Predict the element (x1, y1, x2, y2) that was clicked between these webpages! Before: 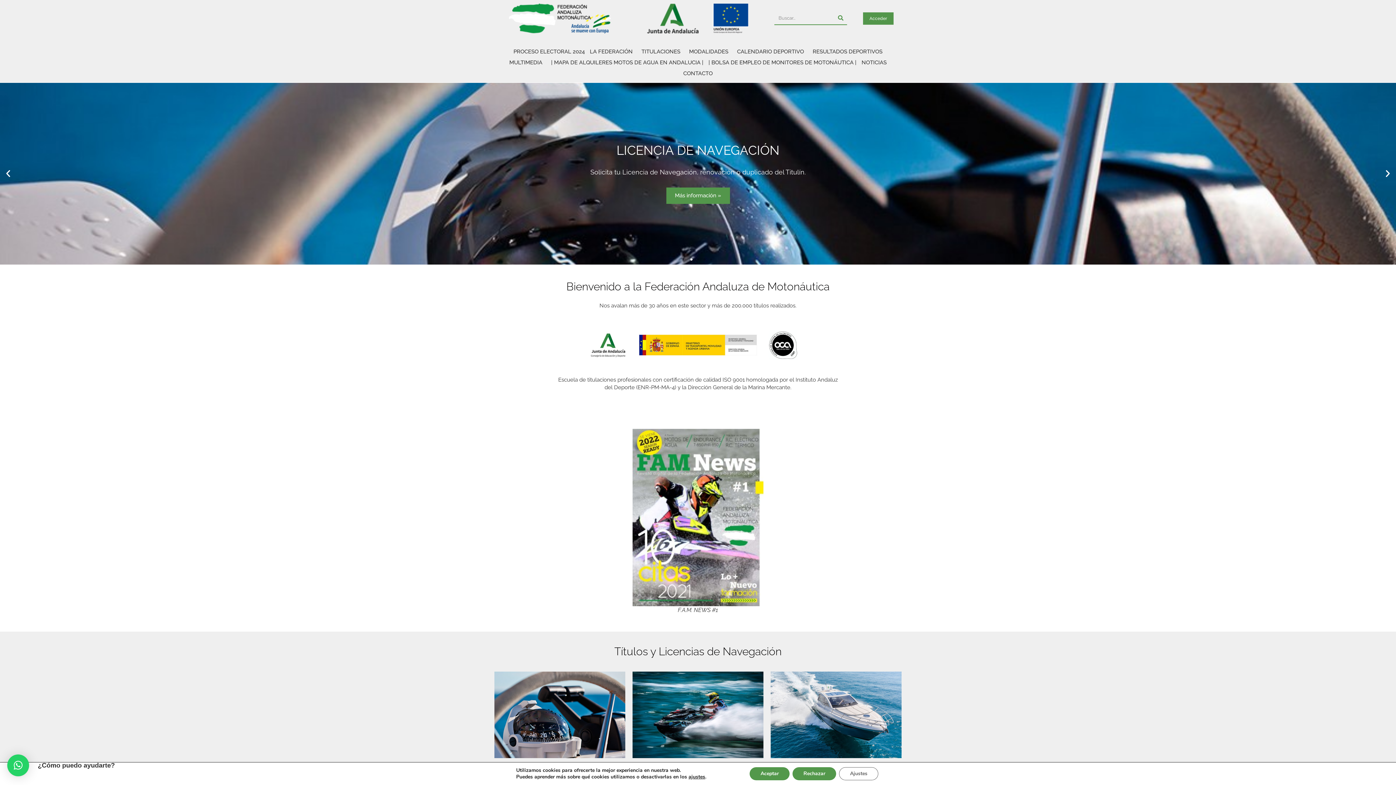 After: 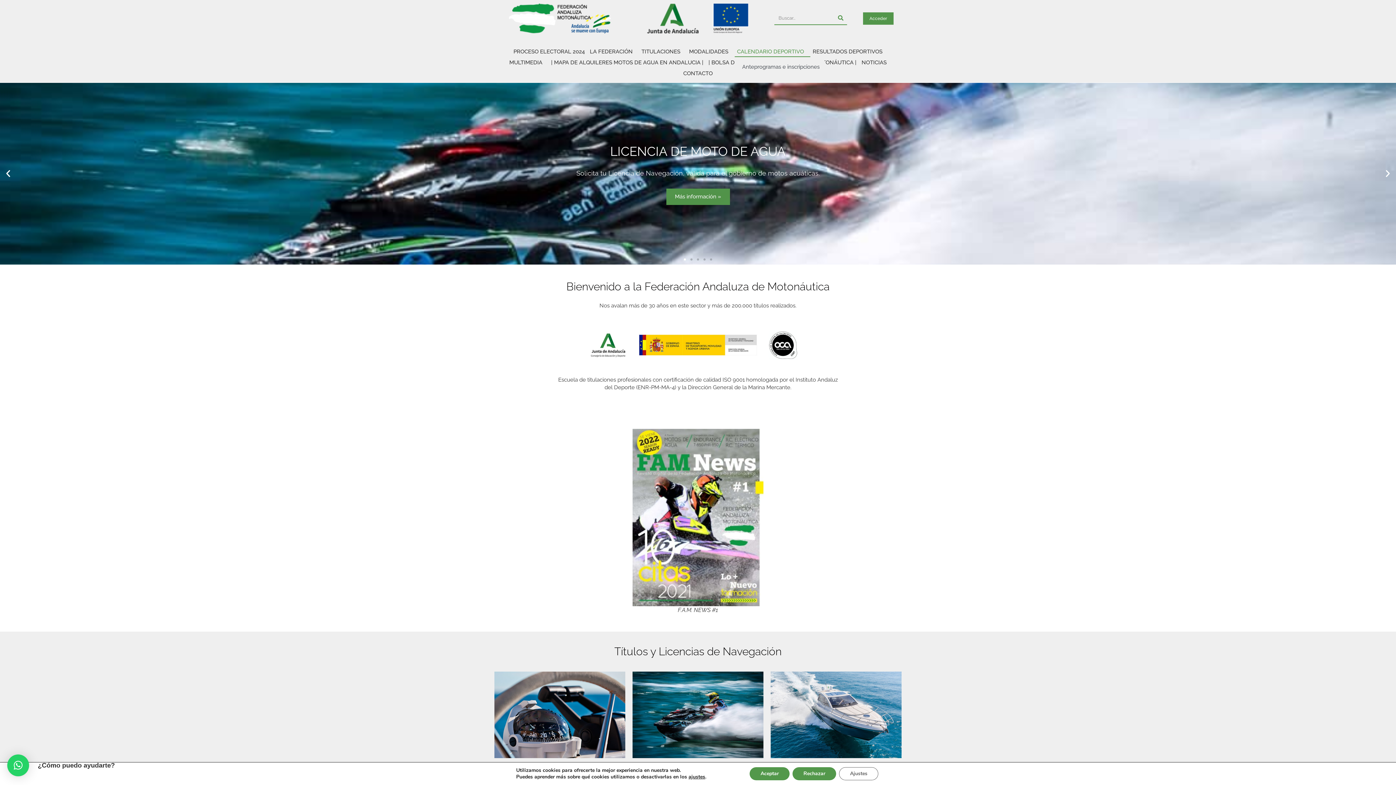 Action: bbox: (734, 46, 810, 57) label: CALENDARIO DEPORTIVO